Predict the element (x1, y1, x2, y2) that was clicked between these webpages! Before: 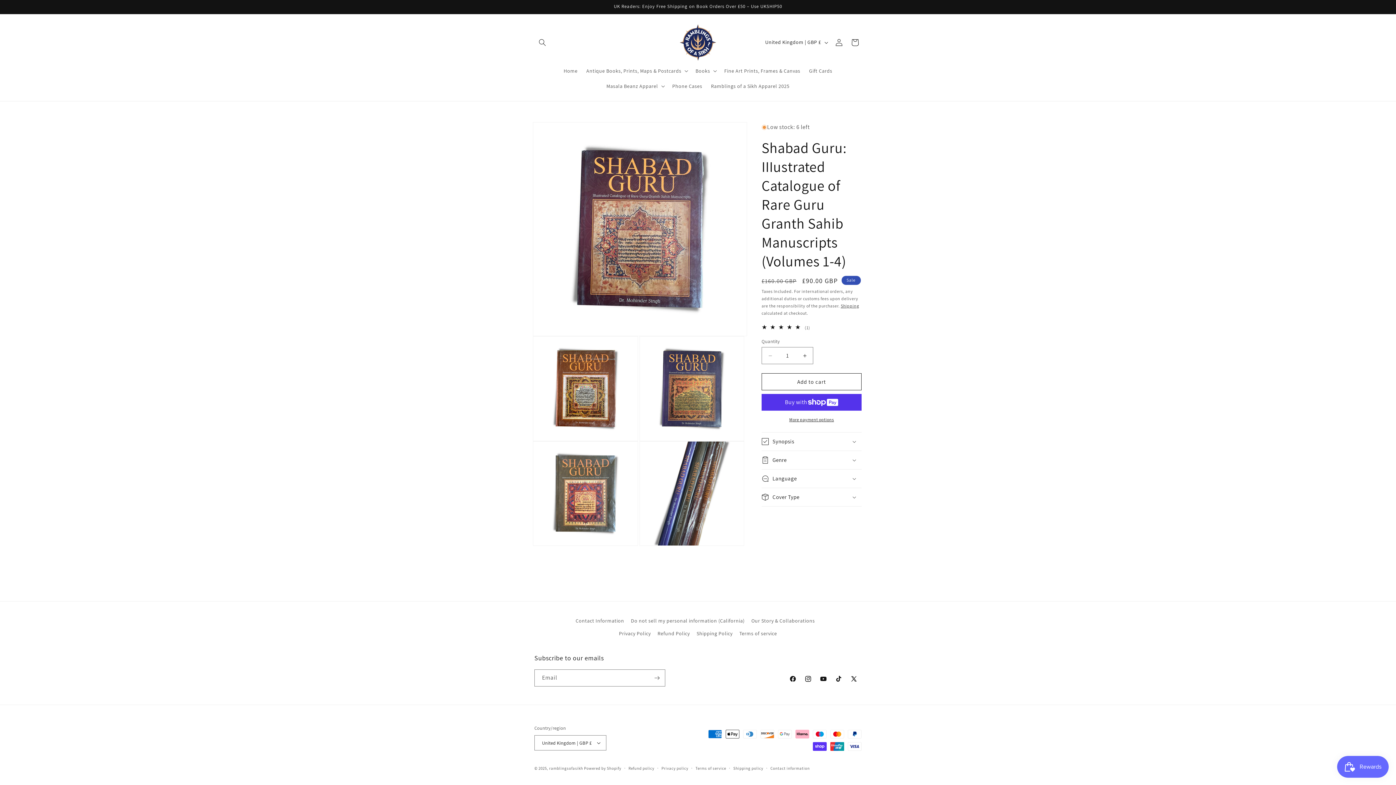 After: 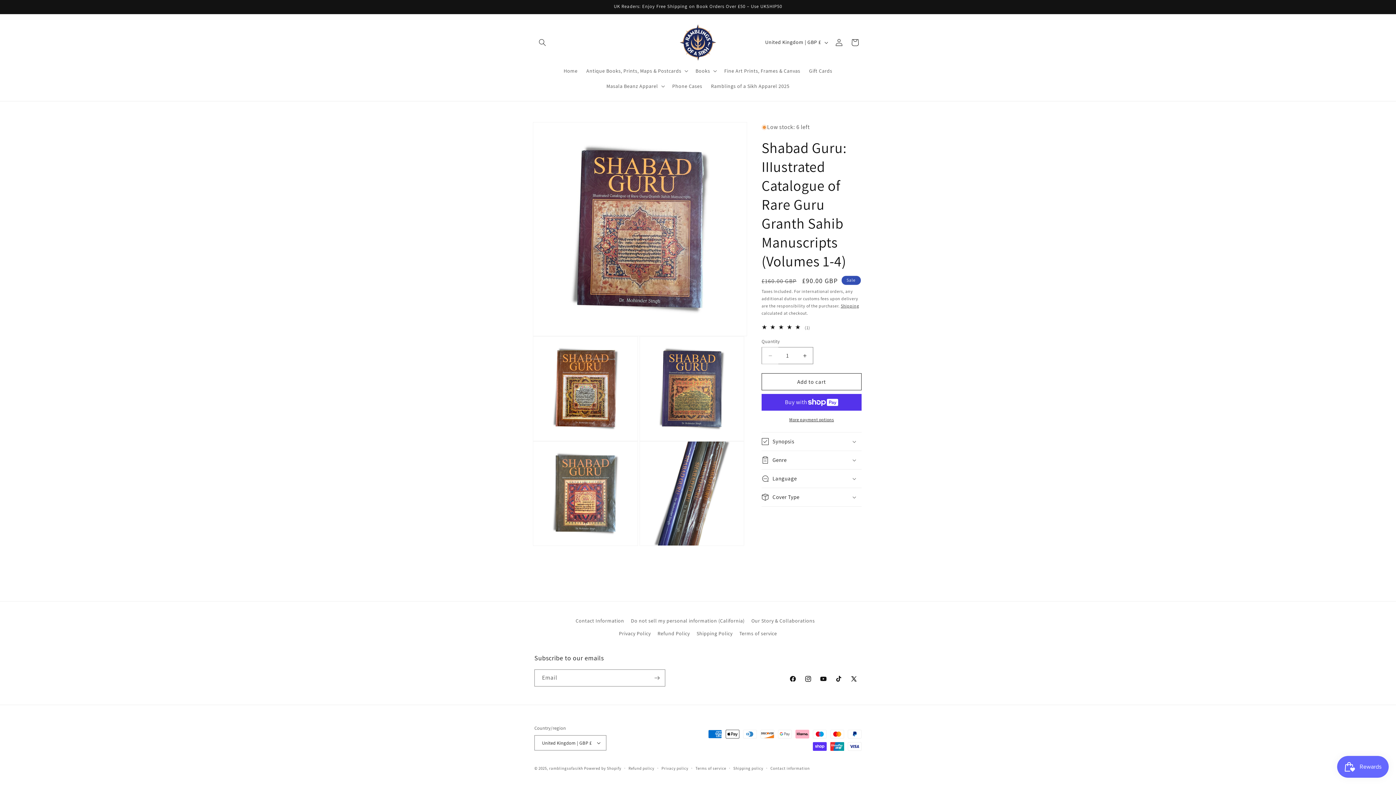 Action: label: Decrease quantity for Shabad Guru: IIIustrated Catalogue of Rare Guru Granth Sahib Manuscripts (Volumes 1-4) bbox: (762, 347, 778, 364)